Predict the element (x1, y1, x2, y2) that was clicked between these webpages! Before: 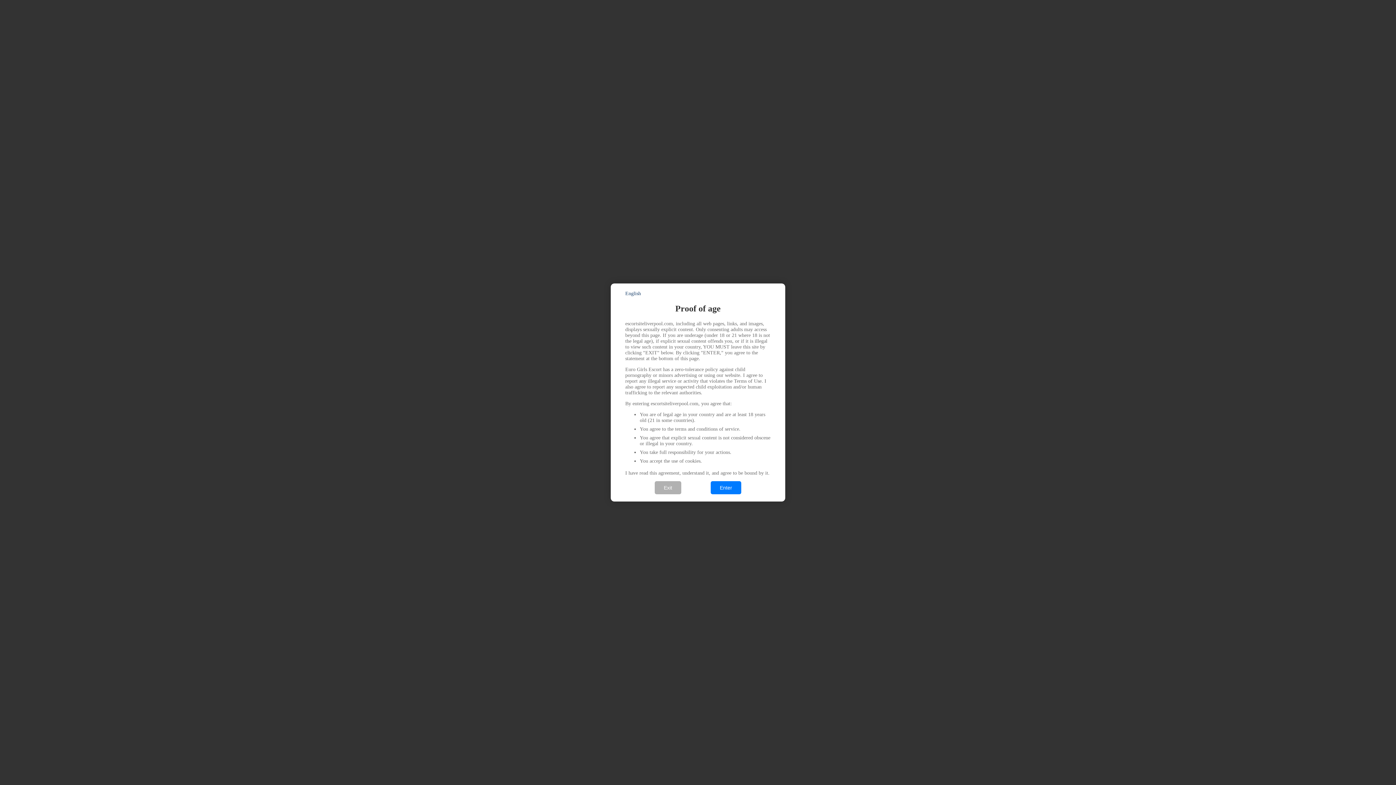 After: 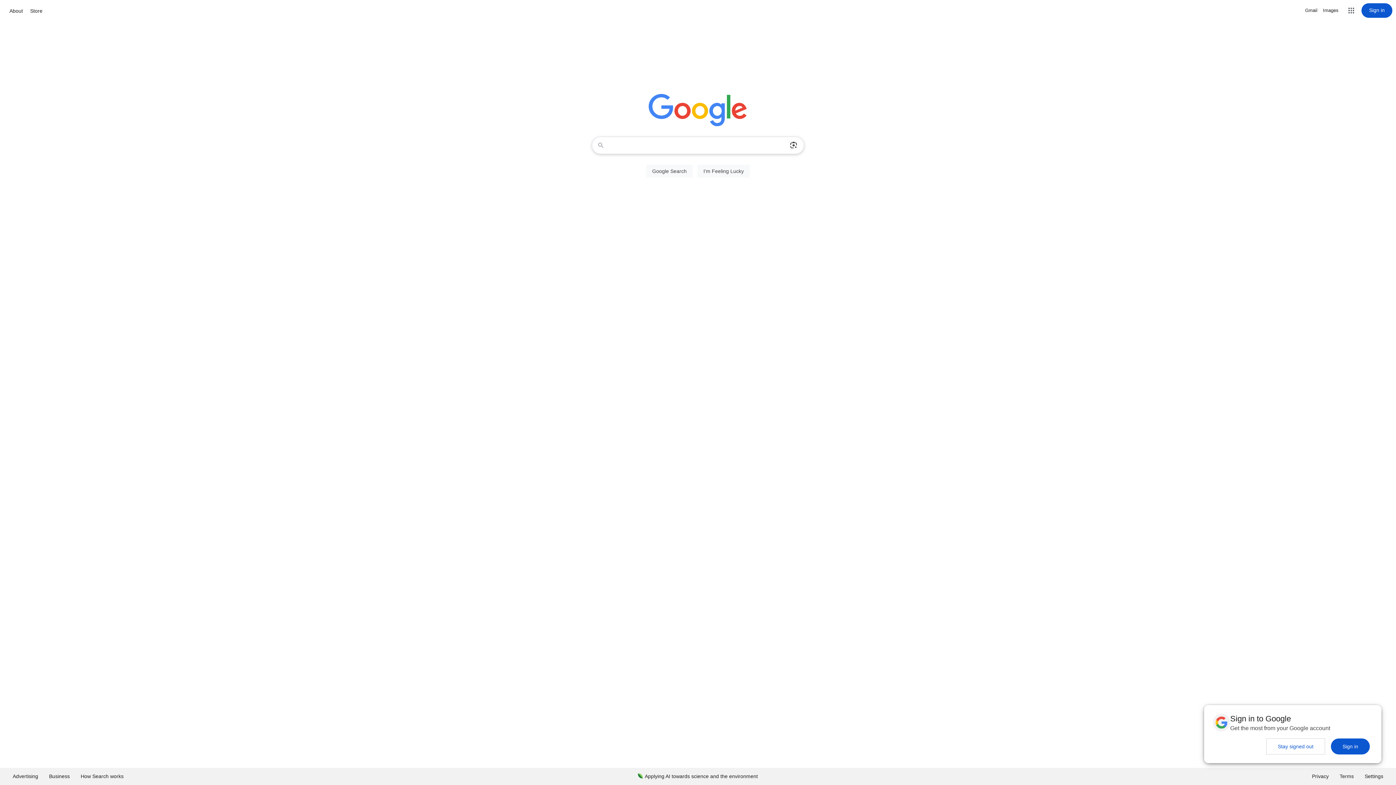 Action: bbox: (654, 481, 681, 494) label: Exit